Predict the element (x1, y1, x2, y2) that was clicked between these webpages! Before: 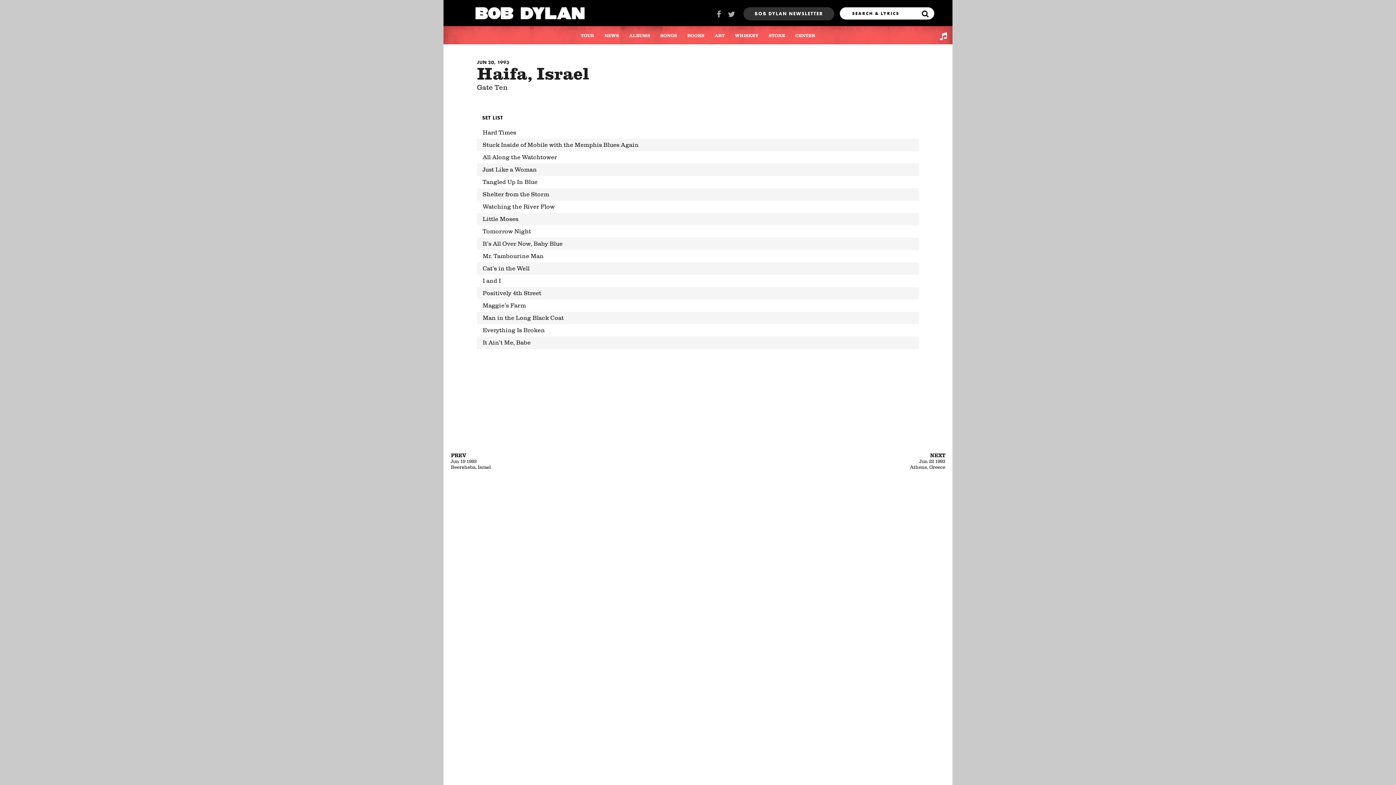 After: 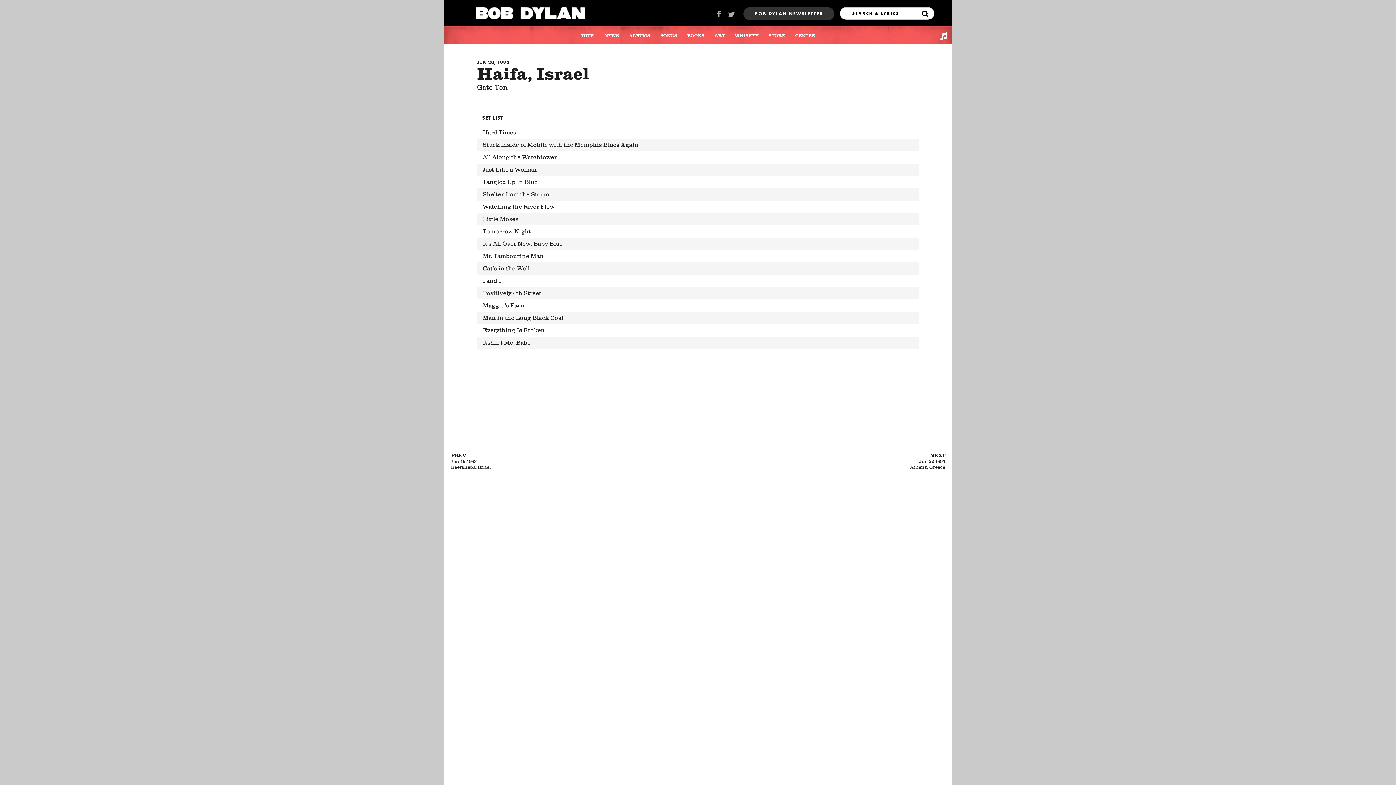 Action: bbox: (725, 7, 738, 22)